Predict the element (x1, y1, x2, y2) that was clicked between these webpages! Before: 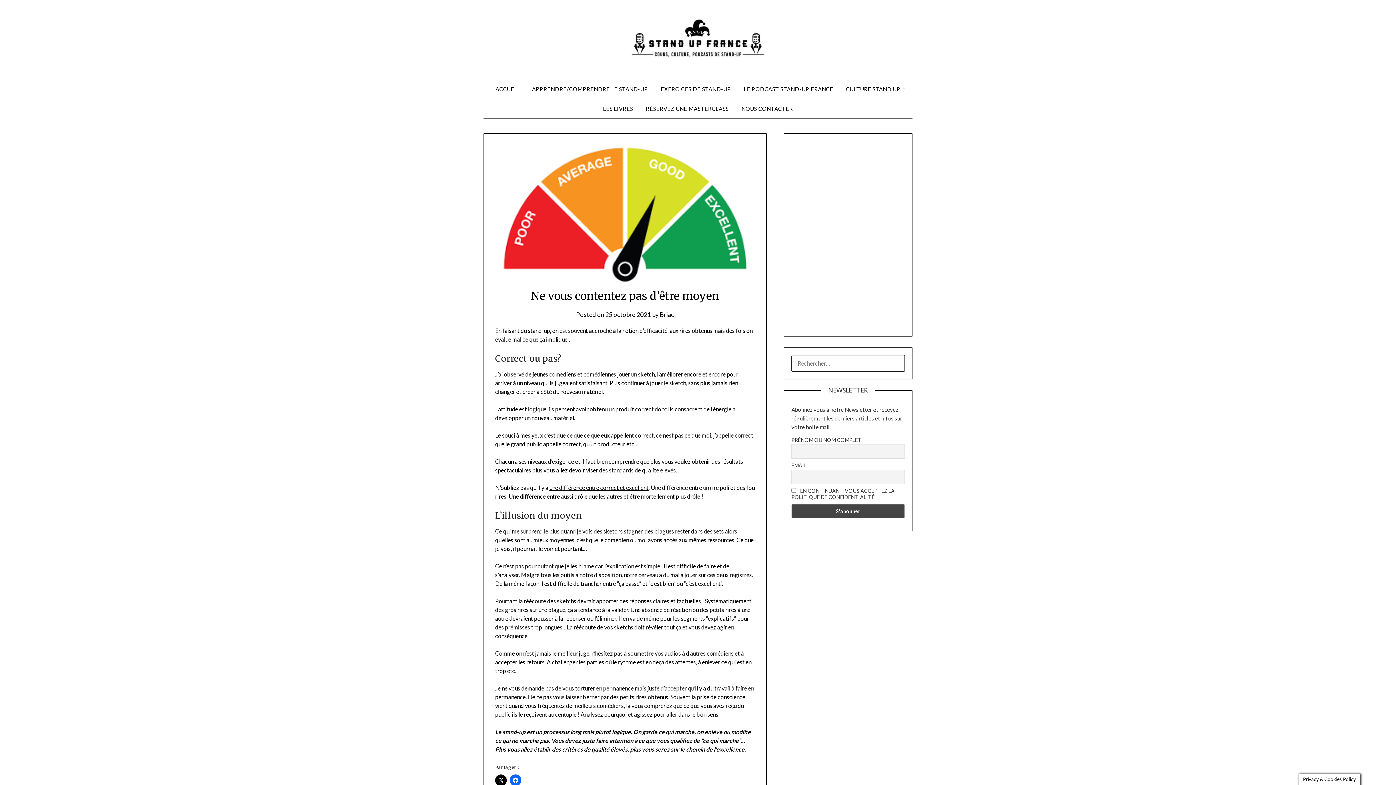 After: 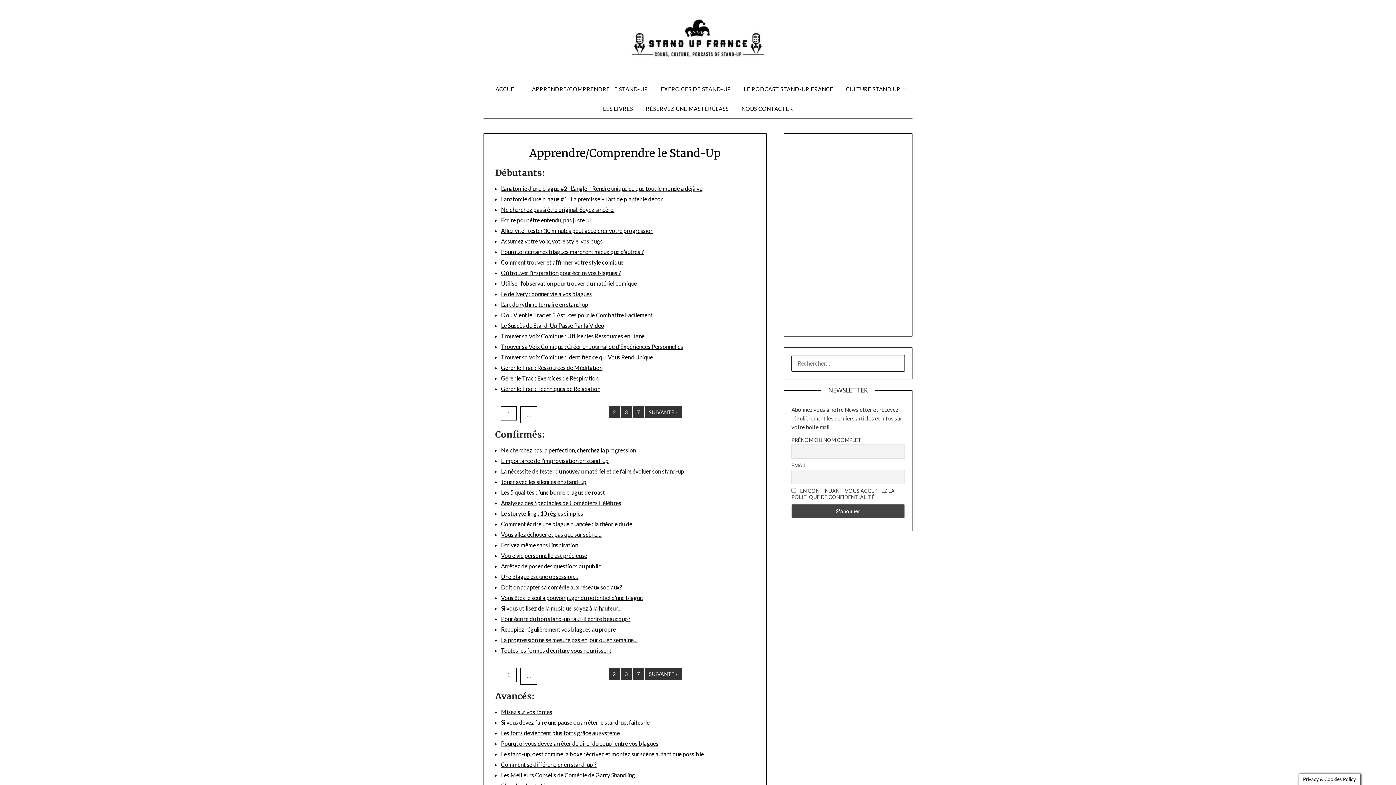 Action: bbox: (526, 79, 654, 98) label: APPRENDRE/COMPRENDRE LE STAND-UP